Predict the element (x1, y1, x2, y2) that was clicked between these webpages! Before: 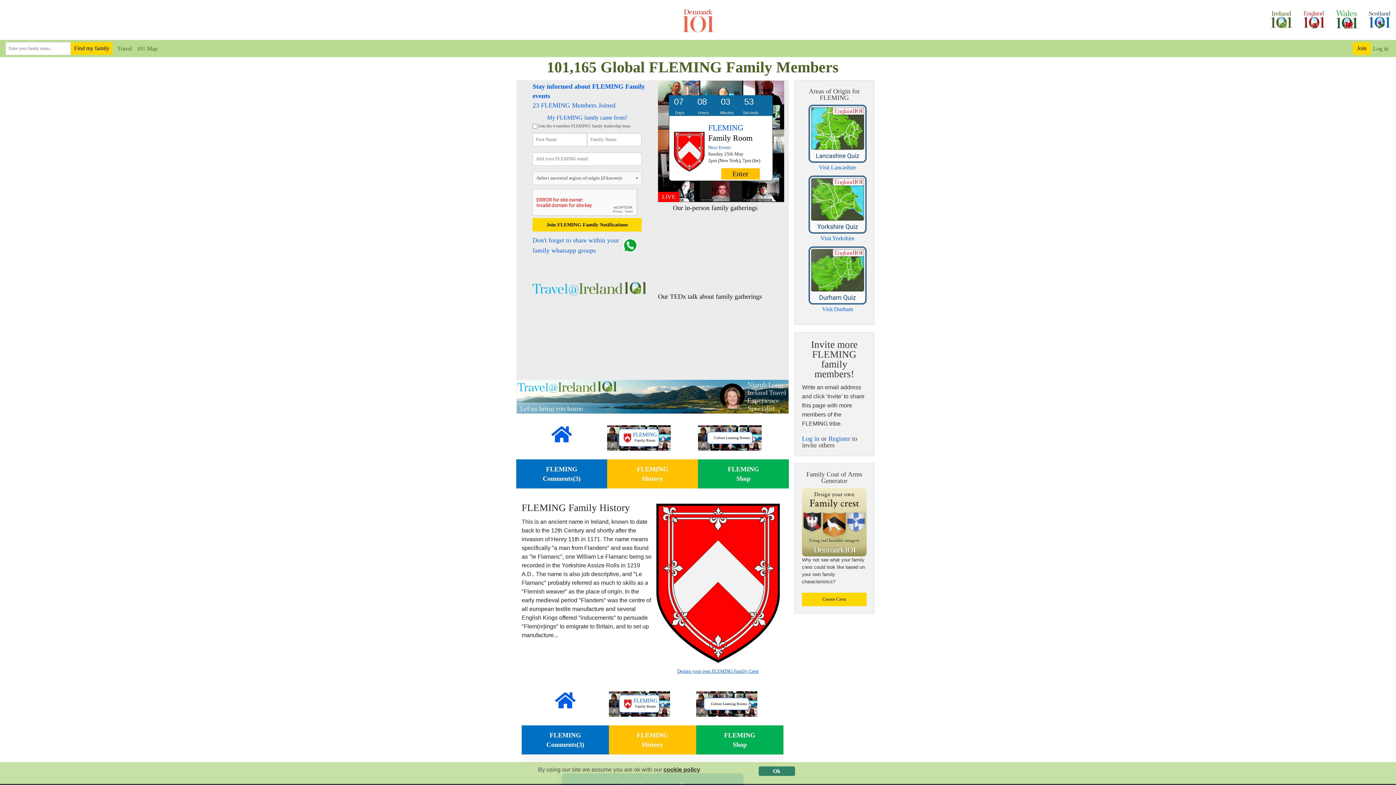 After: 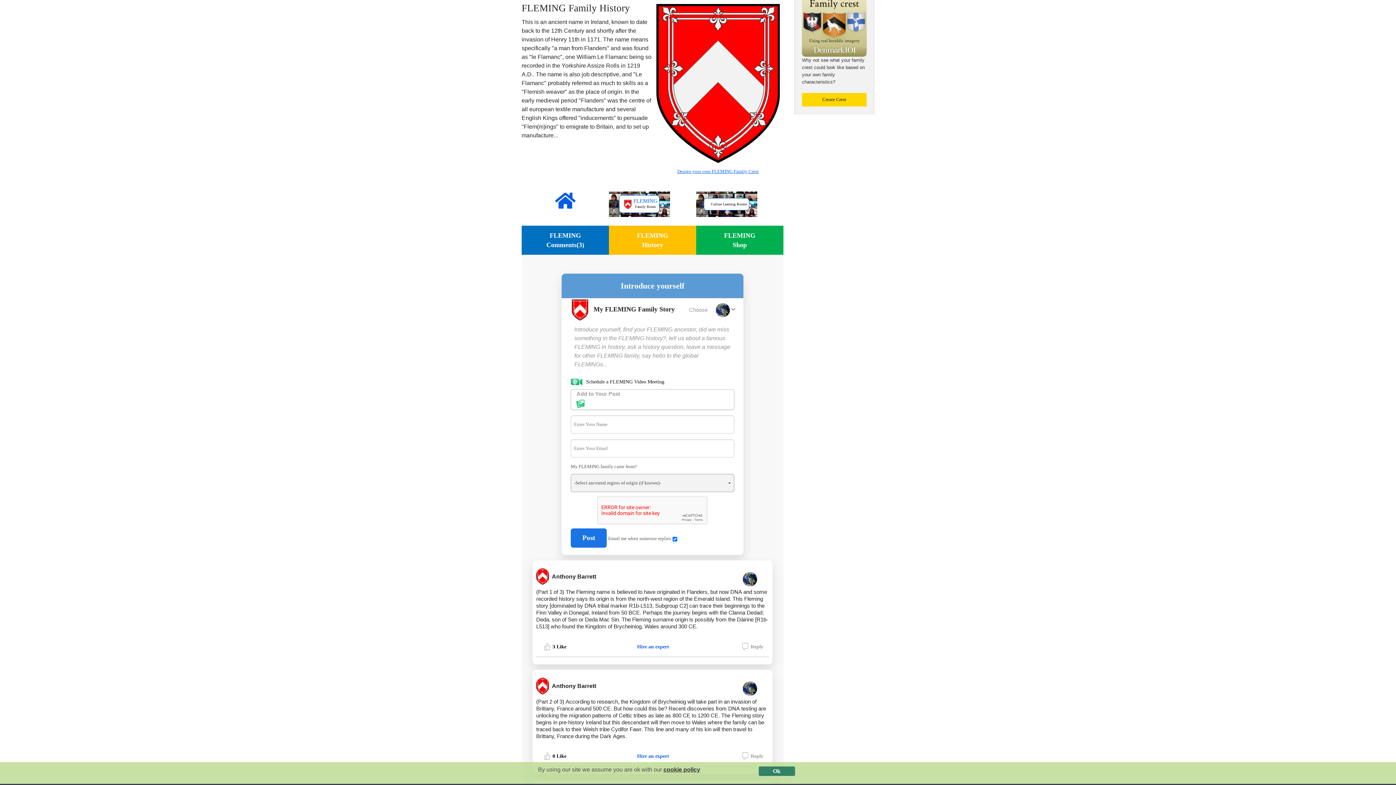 Action: bbox: (607, 459, 698, 488) label: FLEMING
History